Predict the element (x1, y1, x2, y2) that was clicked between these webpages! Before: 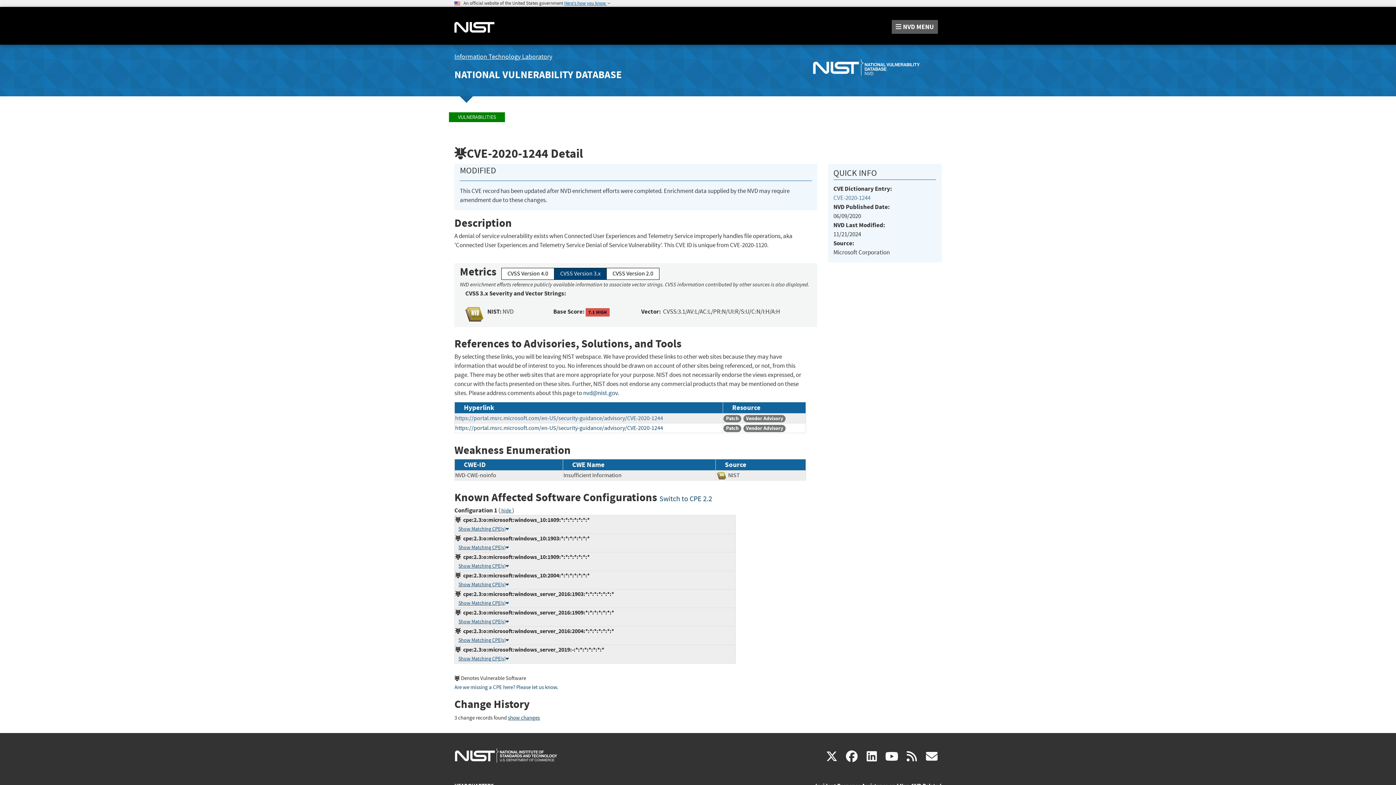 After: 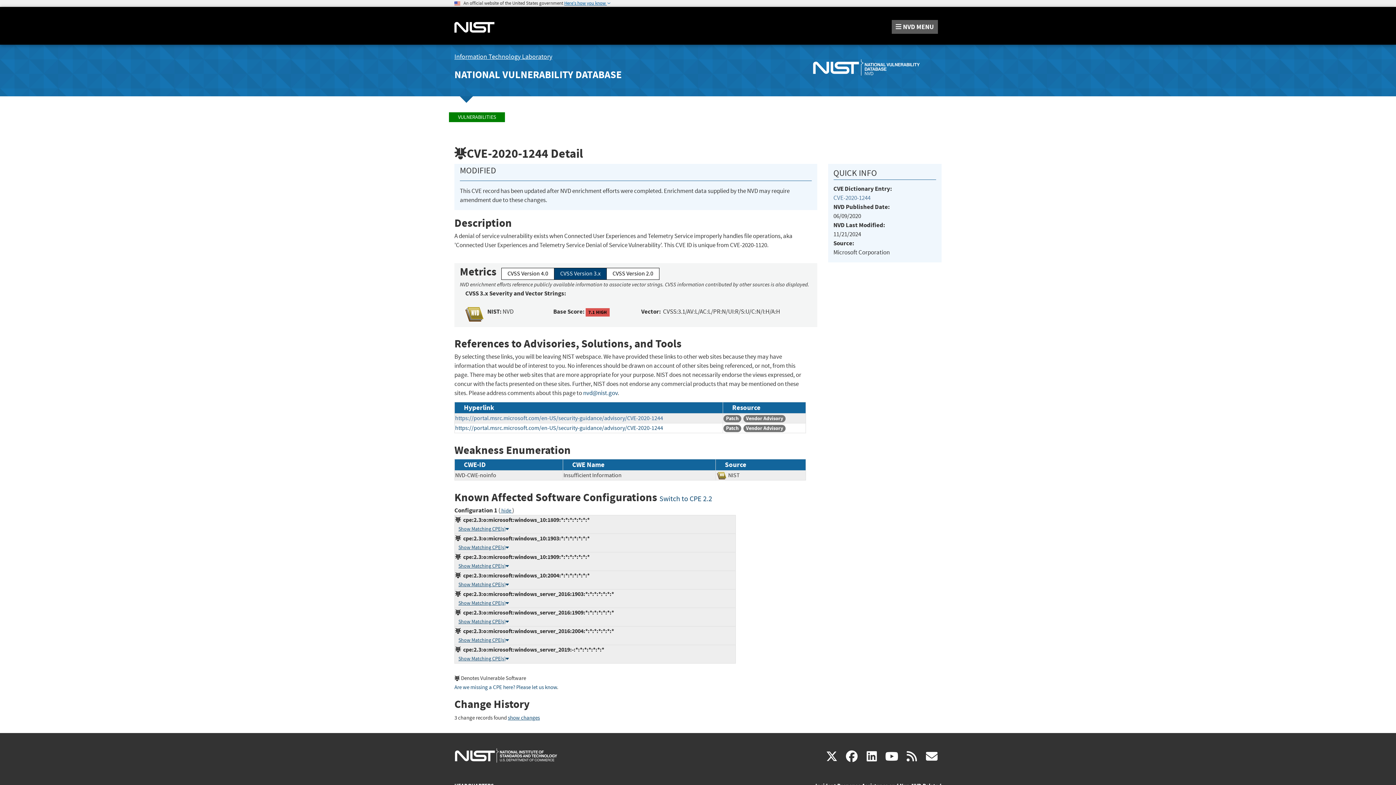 Action: label: Information Technology Laboratory bbox: (454, 52, 552, 61)